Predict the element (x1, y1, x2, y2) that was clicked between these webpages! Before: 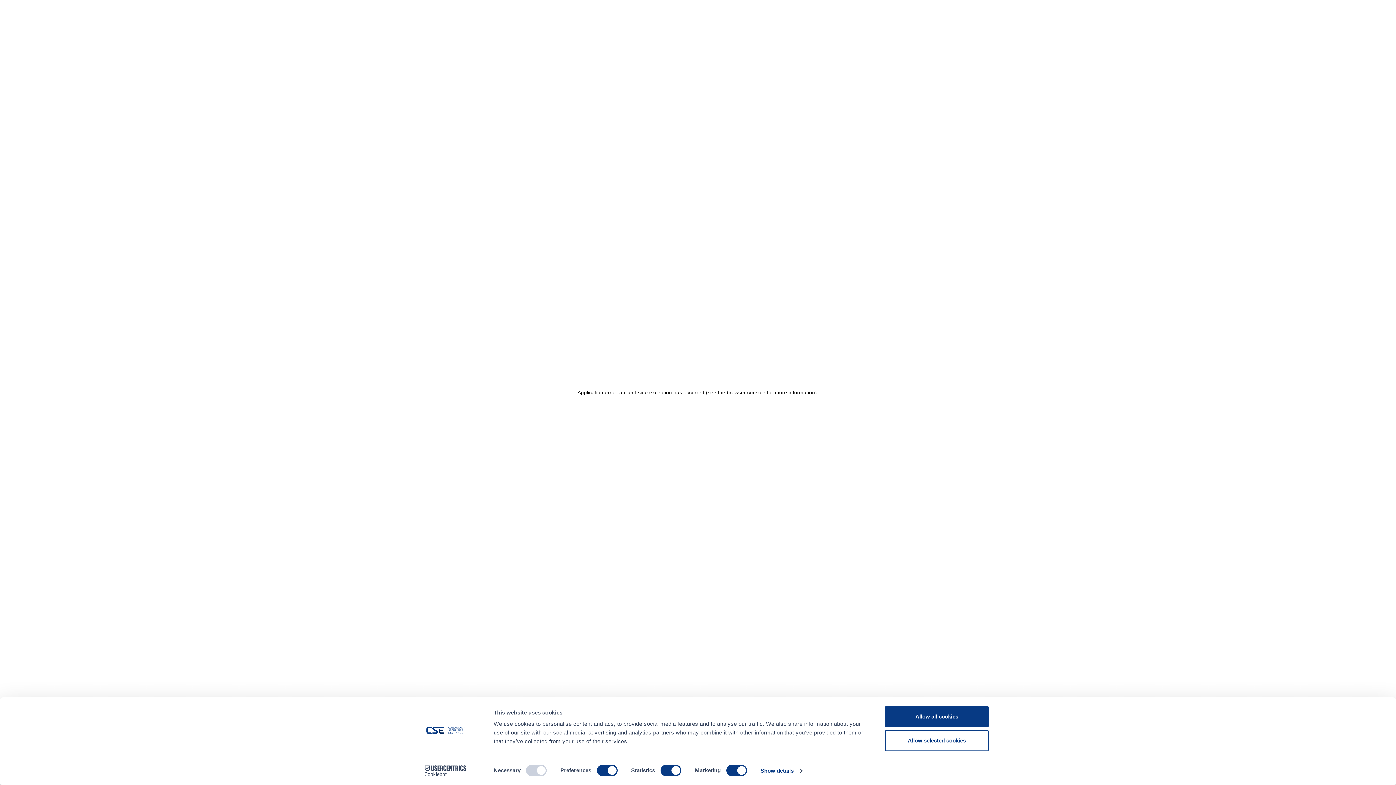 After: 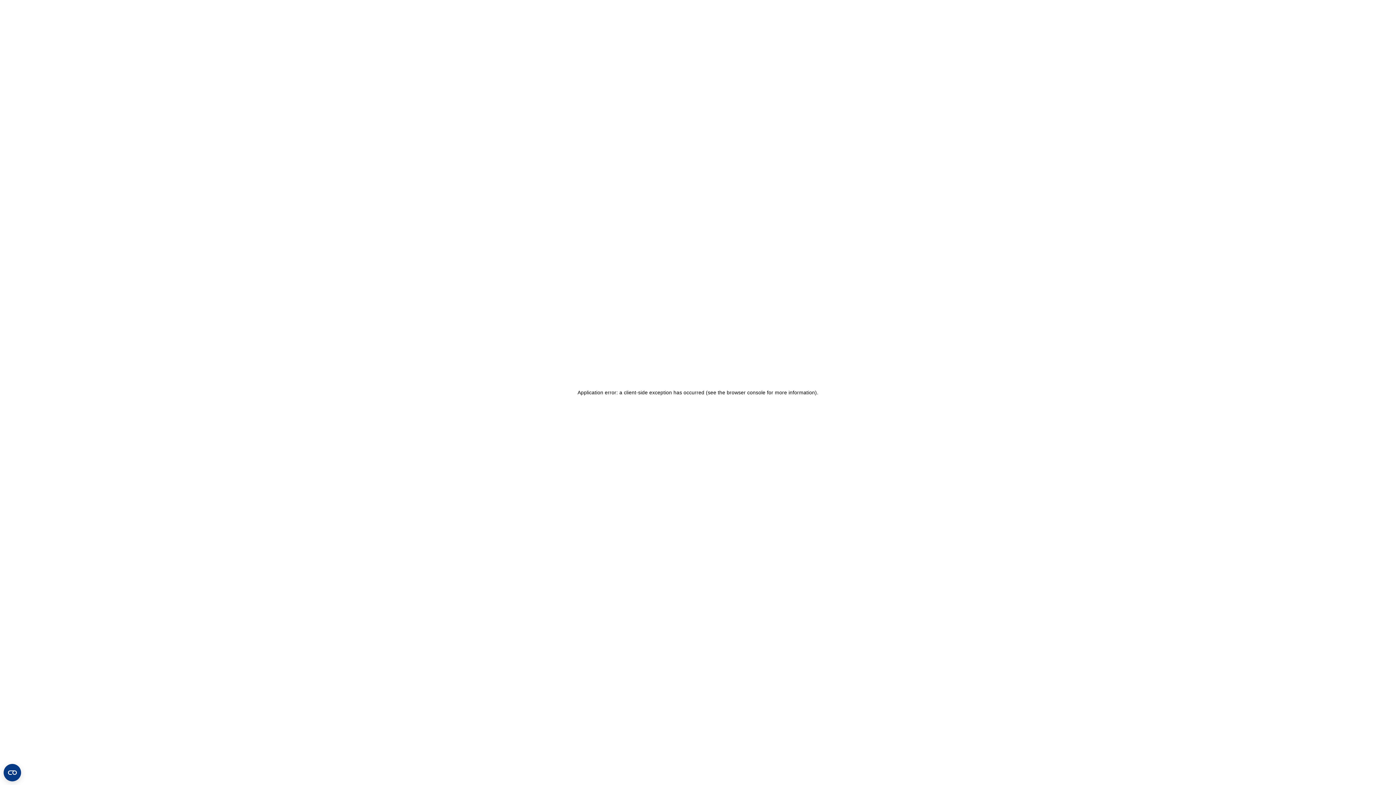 Action: bbox: (885, 706, 989, 727) label: Allow all cookies